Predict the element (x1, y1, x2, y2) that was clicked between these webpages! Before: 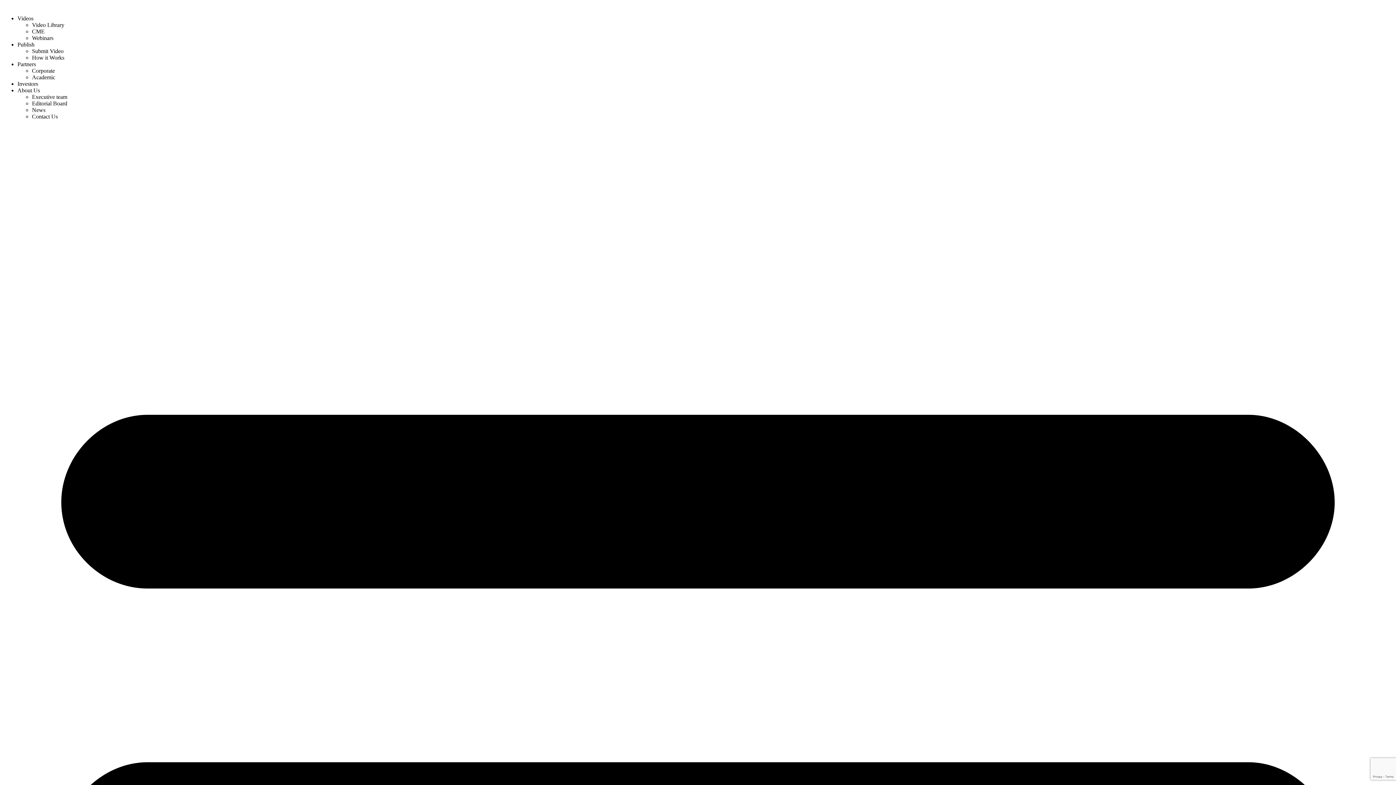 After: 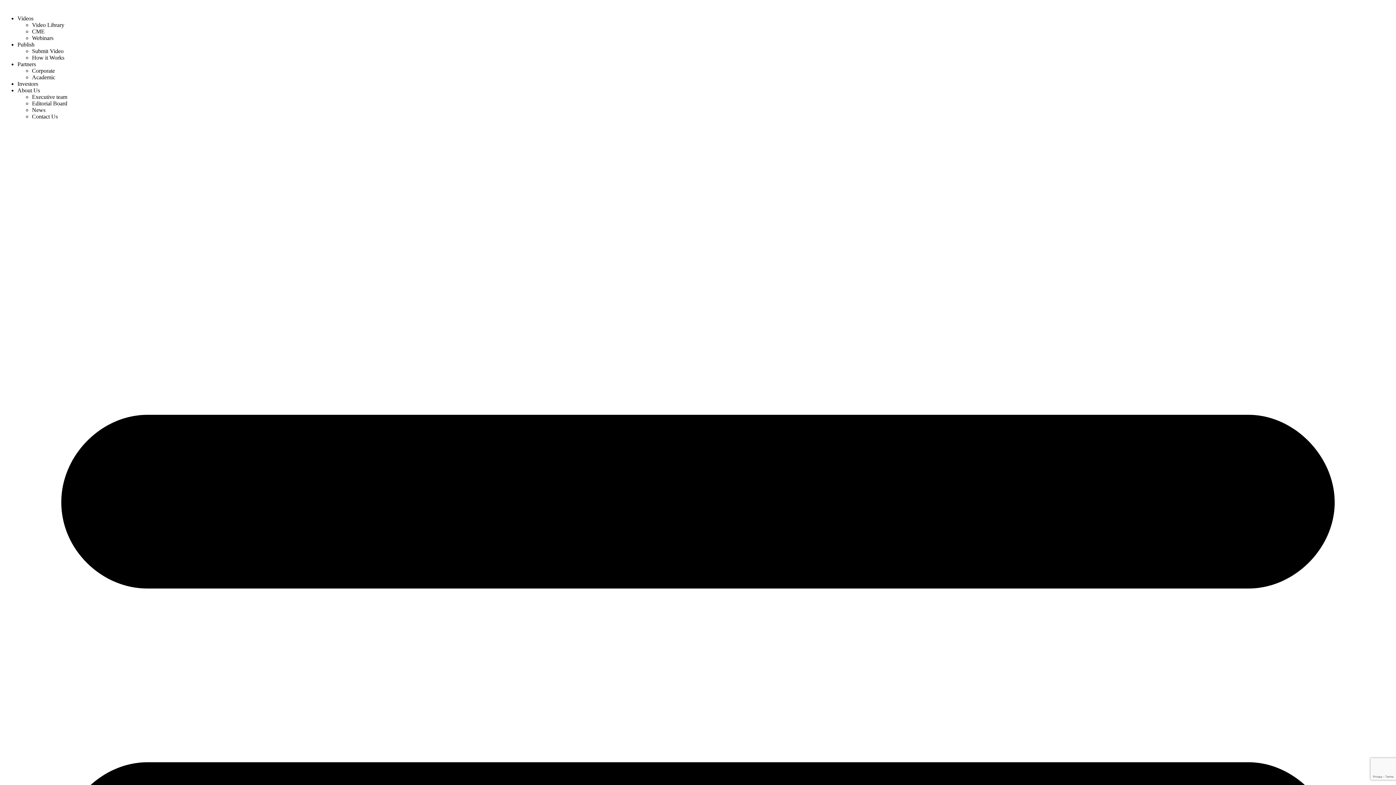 Action: label: Publish bbox: (17, 41, 34, 47)